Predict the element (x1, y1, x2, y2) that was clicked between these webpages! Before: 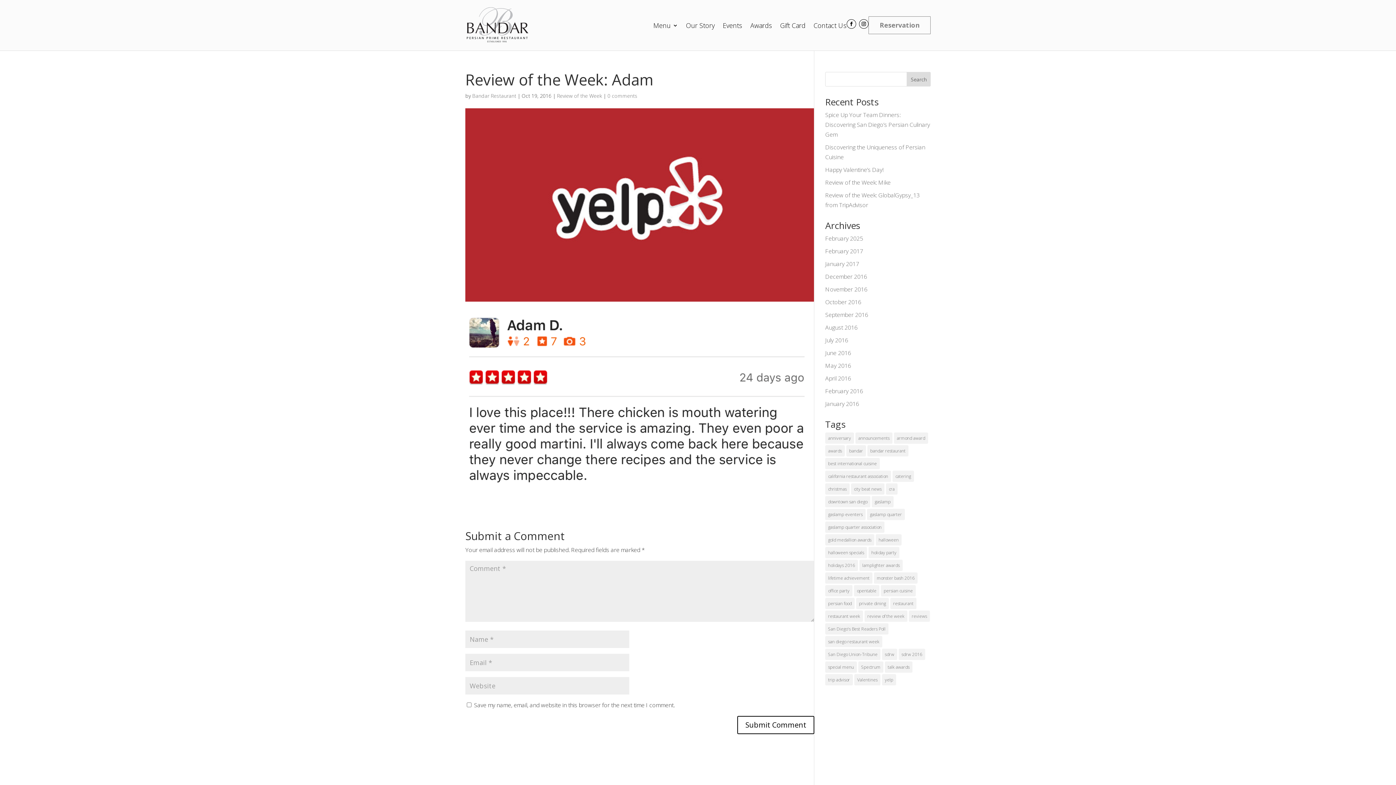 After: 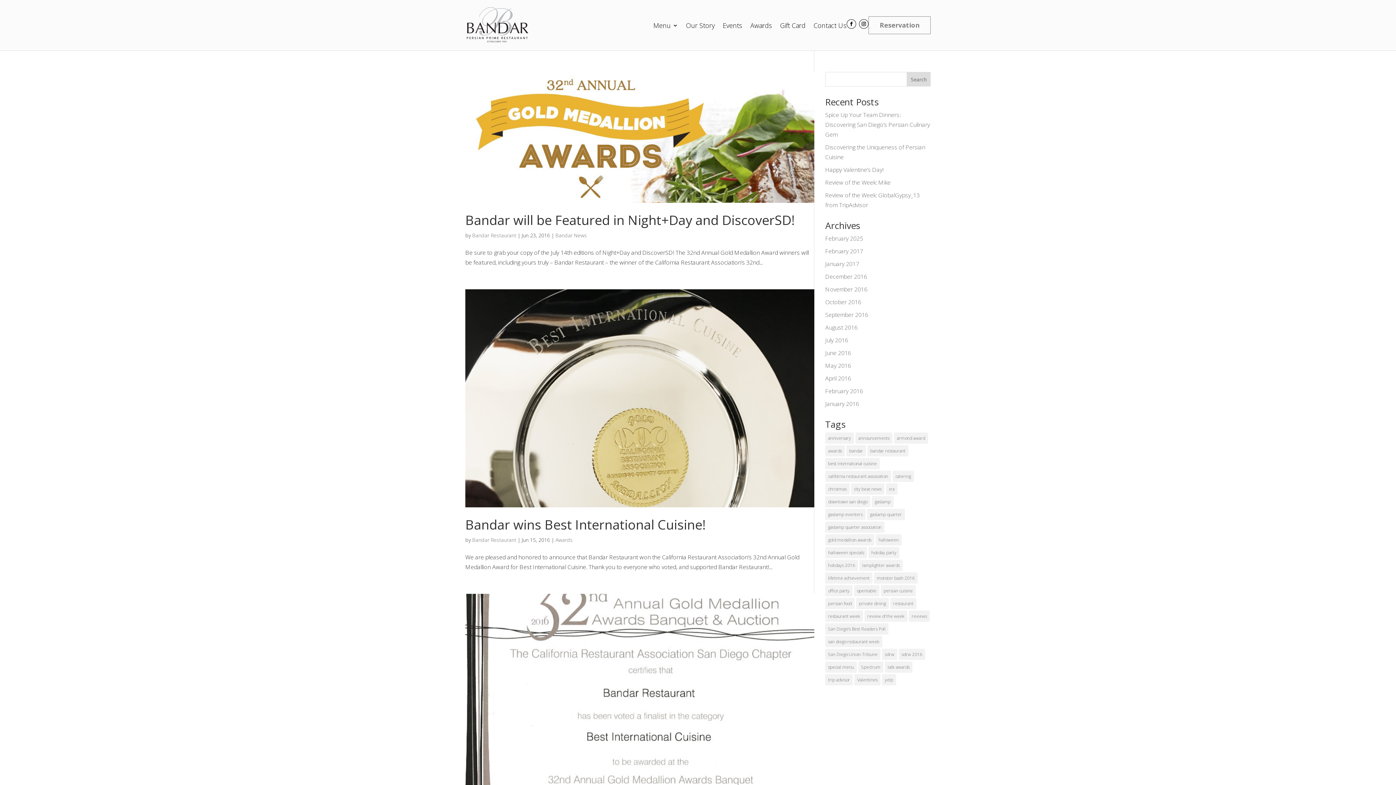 Action: bbox: (825, 534, 874, 545) label: gold medallion awards (3 items)